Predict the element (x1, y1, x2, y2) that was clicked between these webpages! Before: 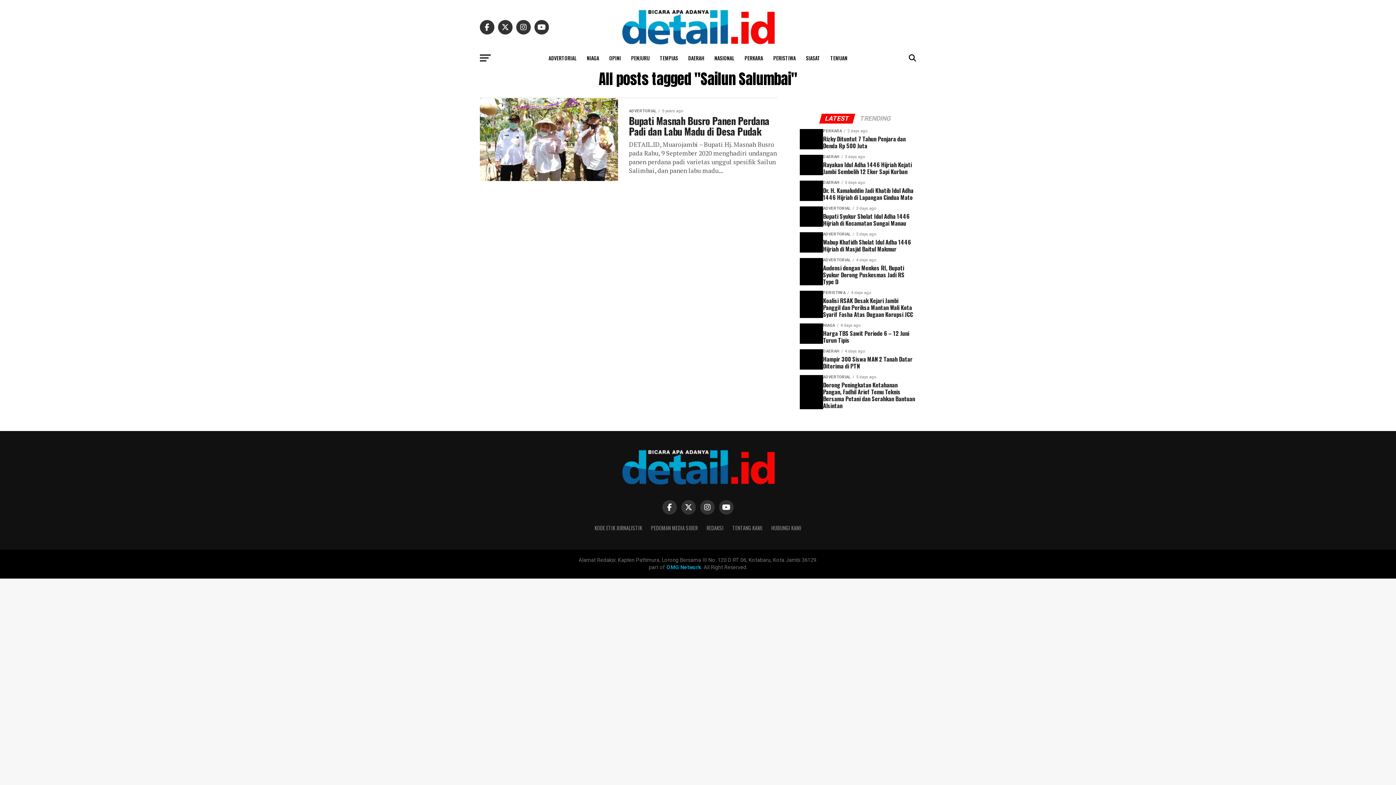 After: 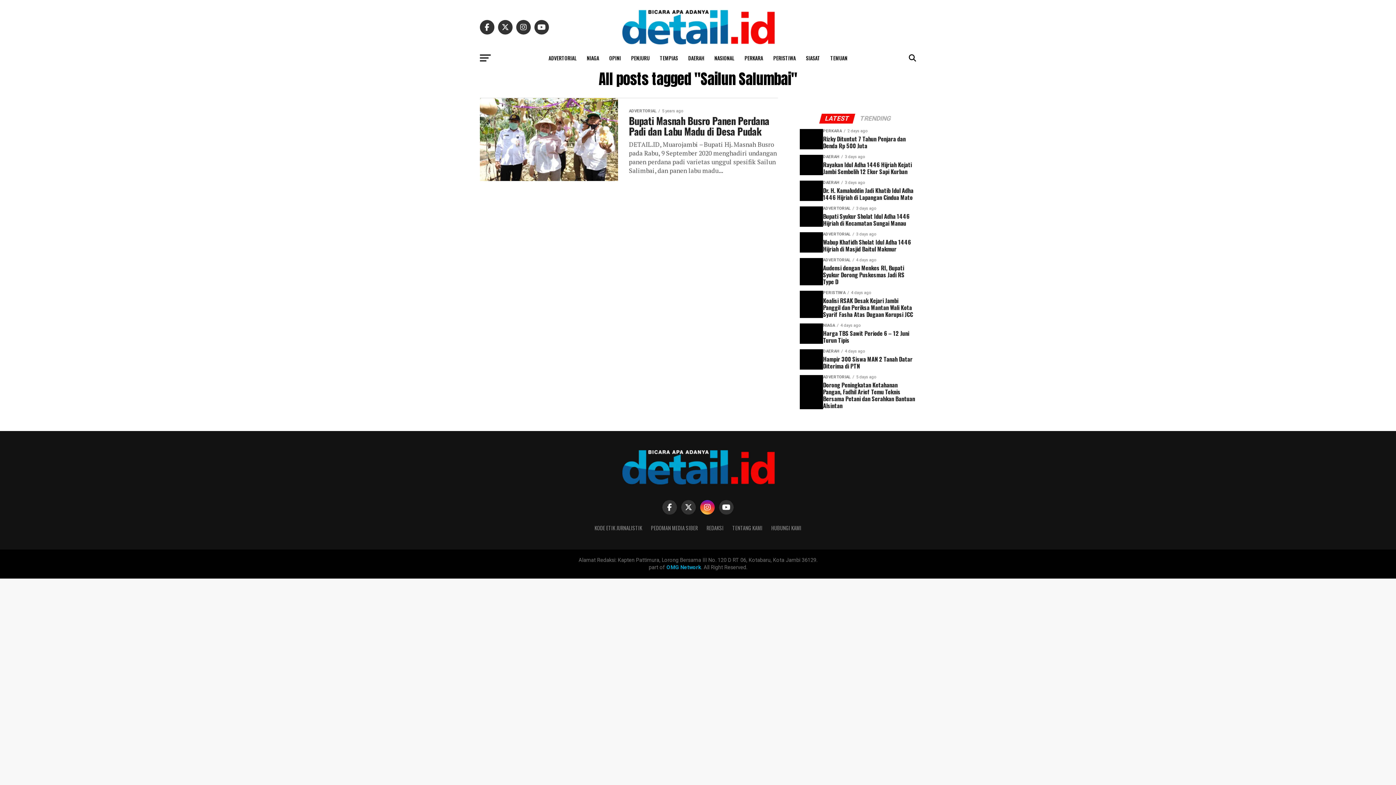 Action: bbox: (700, 500, 714, 514)